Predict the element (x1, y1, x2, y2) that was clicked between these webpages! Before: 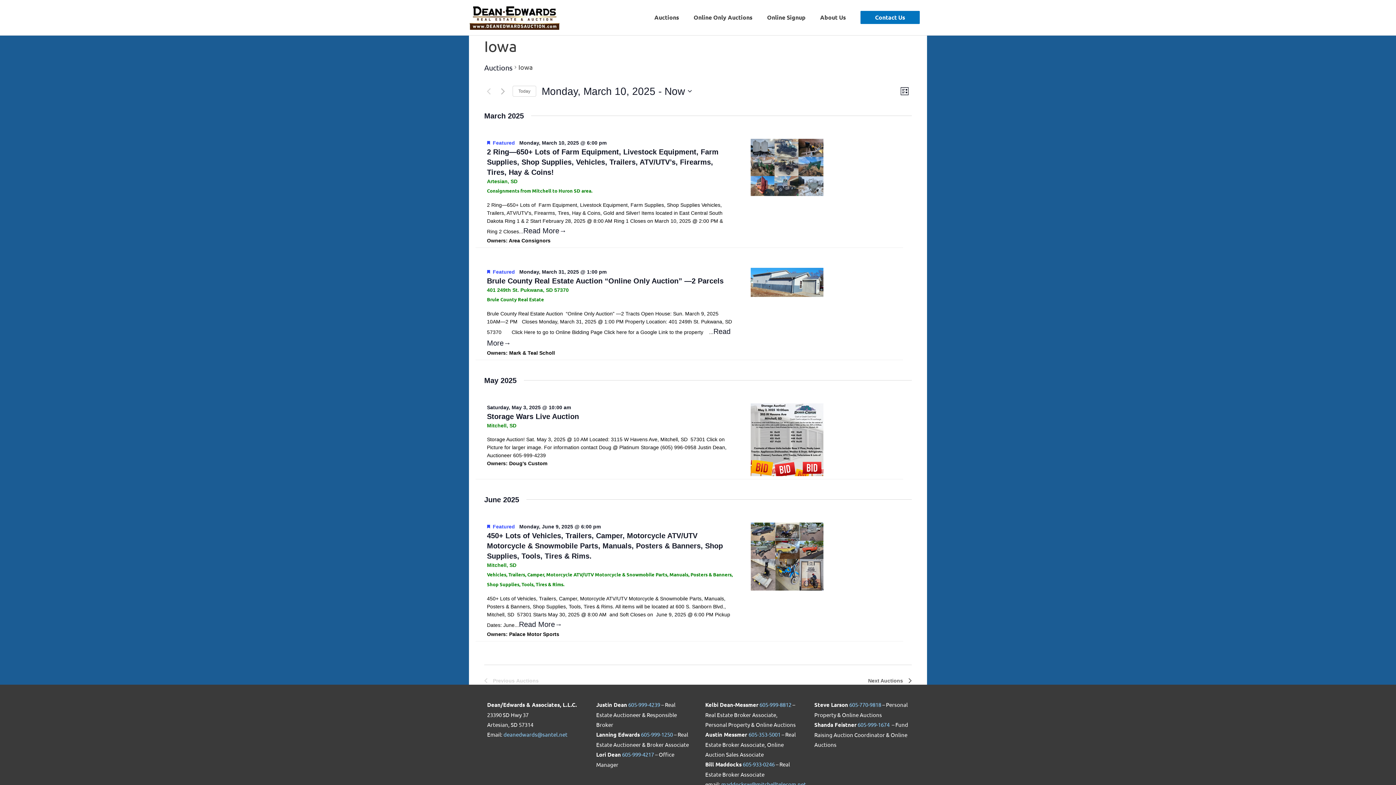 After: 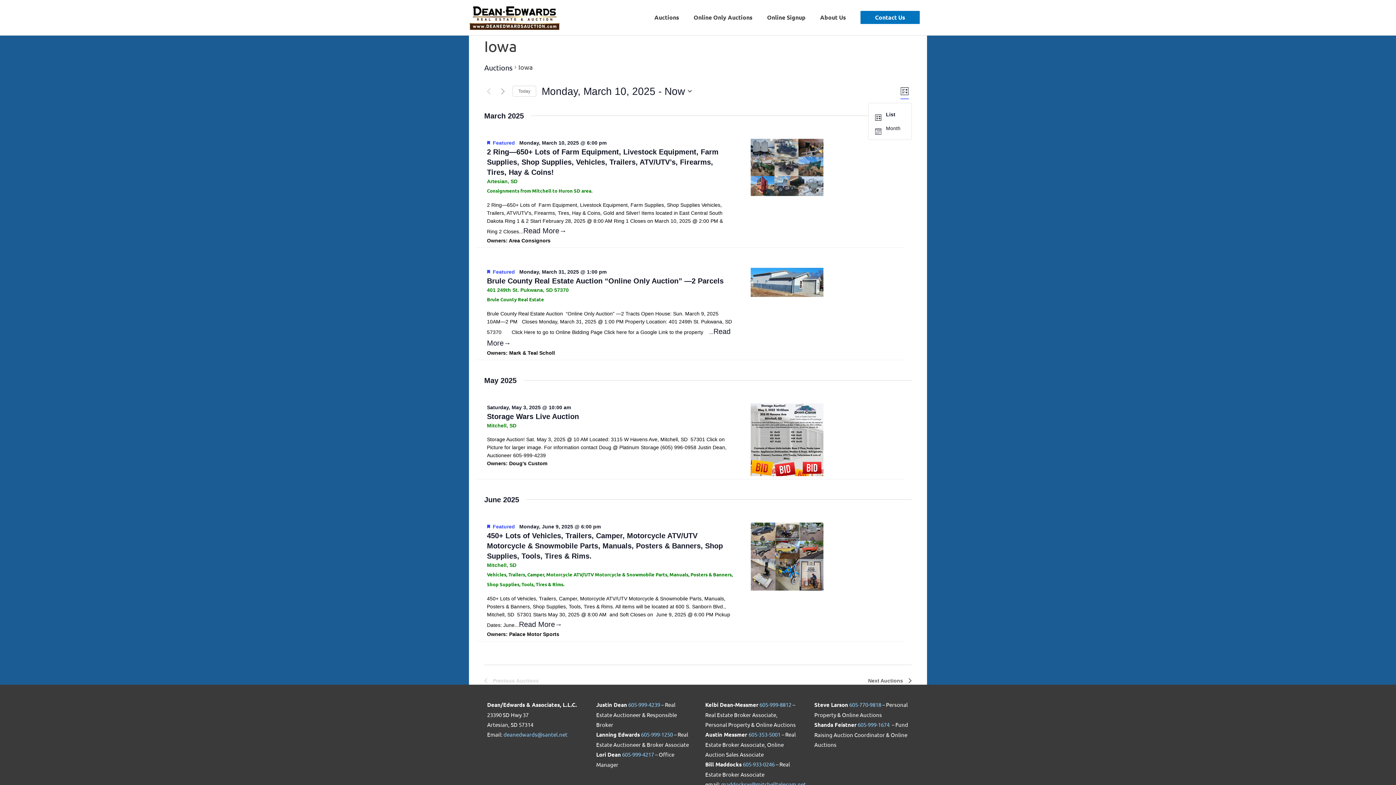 Action: label: Select Calendar View bbox: (897, 84, 912, 98)